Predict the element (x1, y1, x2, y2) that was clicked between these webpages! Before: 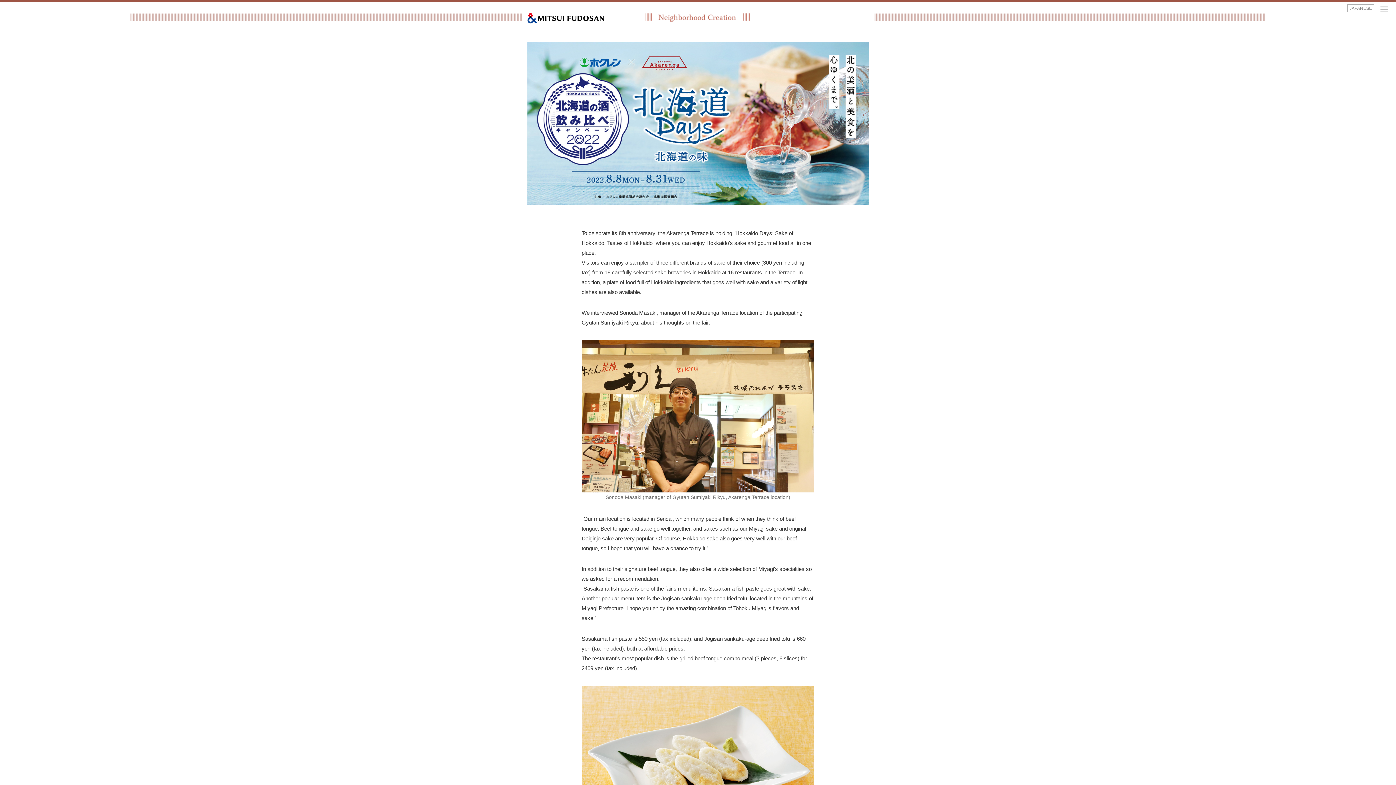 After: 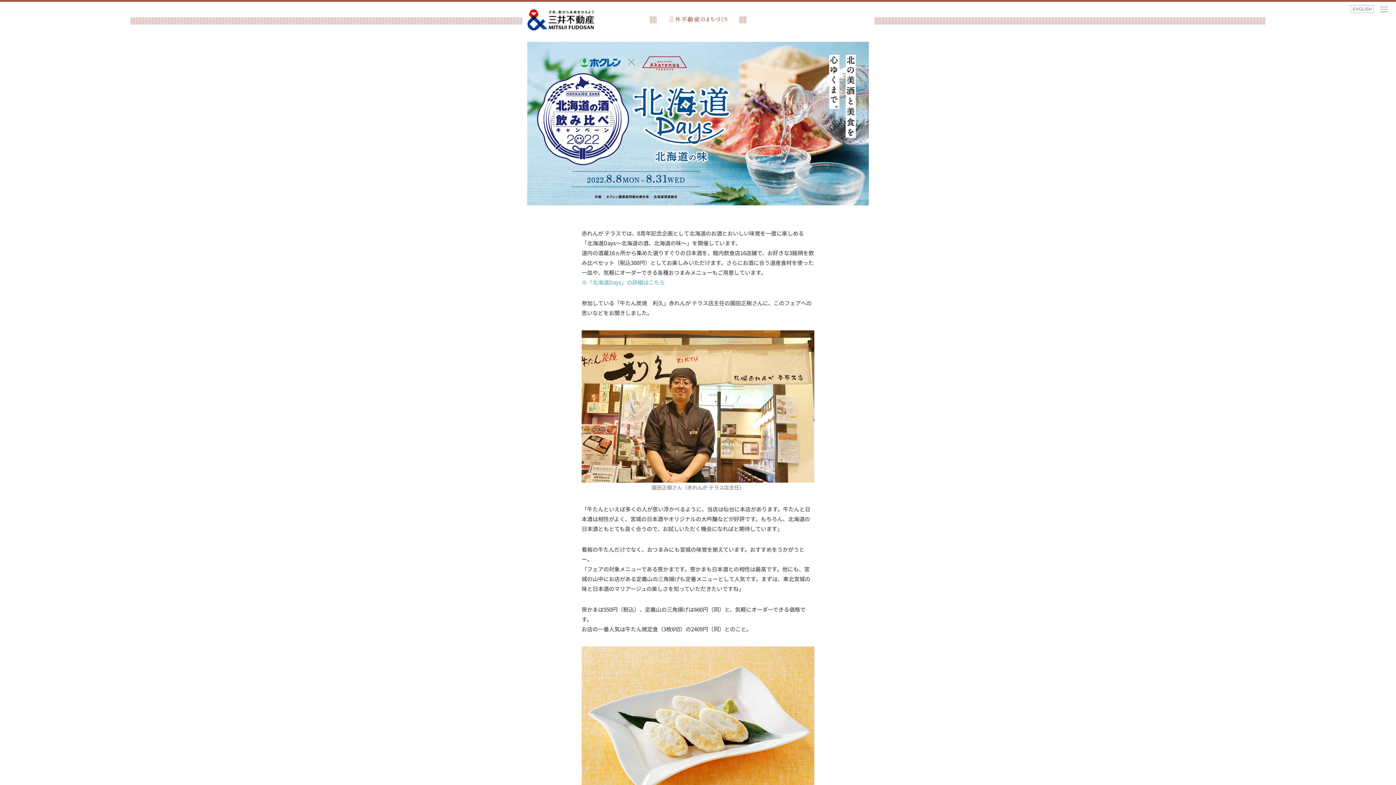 Action: bbox: (1347, 4, 1374, 12) label: JAPANESE